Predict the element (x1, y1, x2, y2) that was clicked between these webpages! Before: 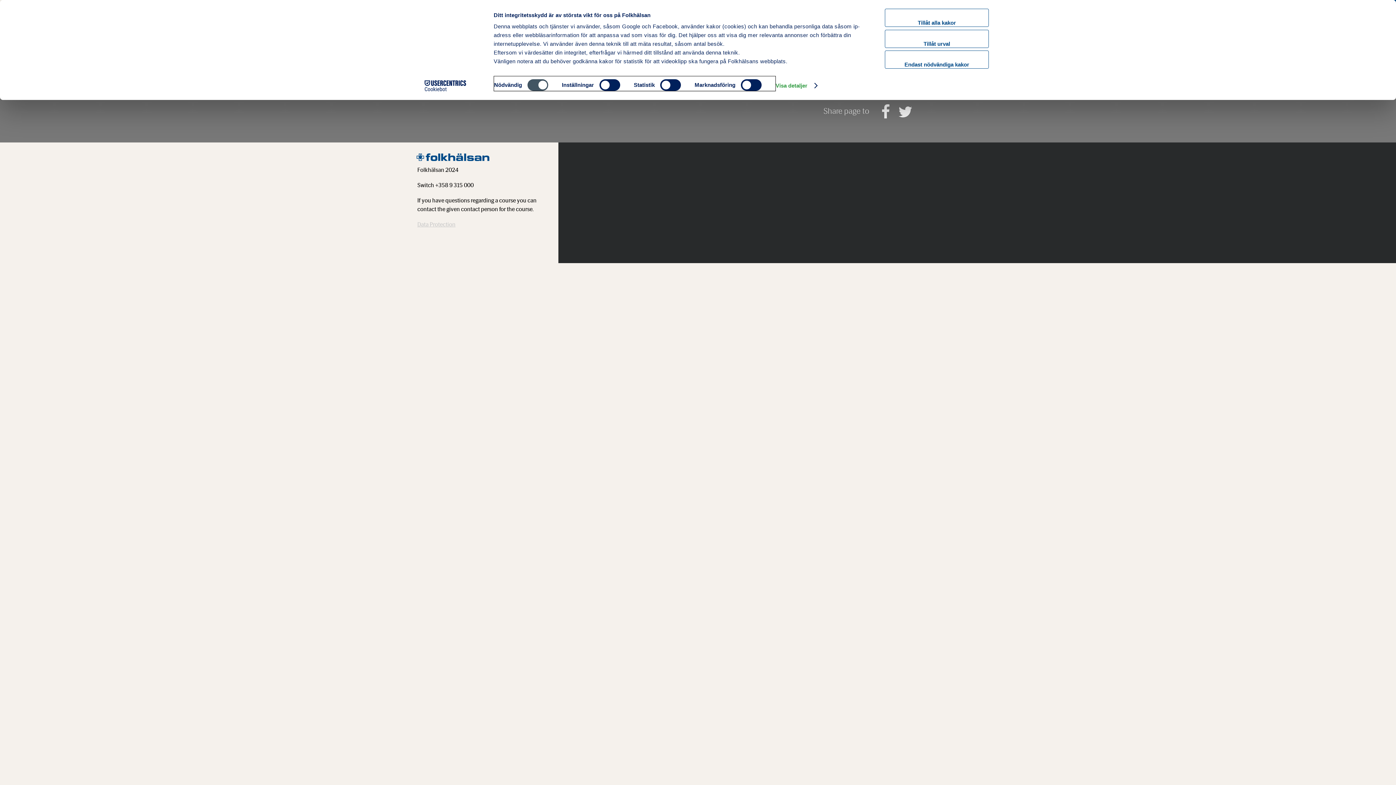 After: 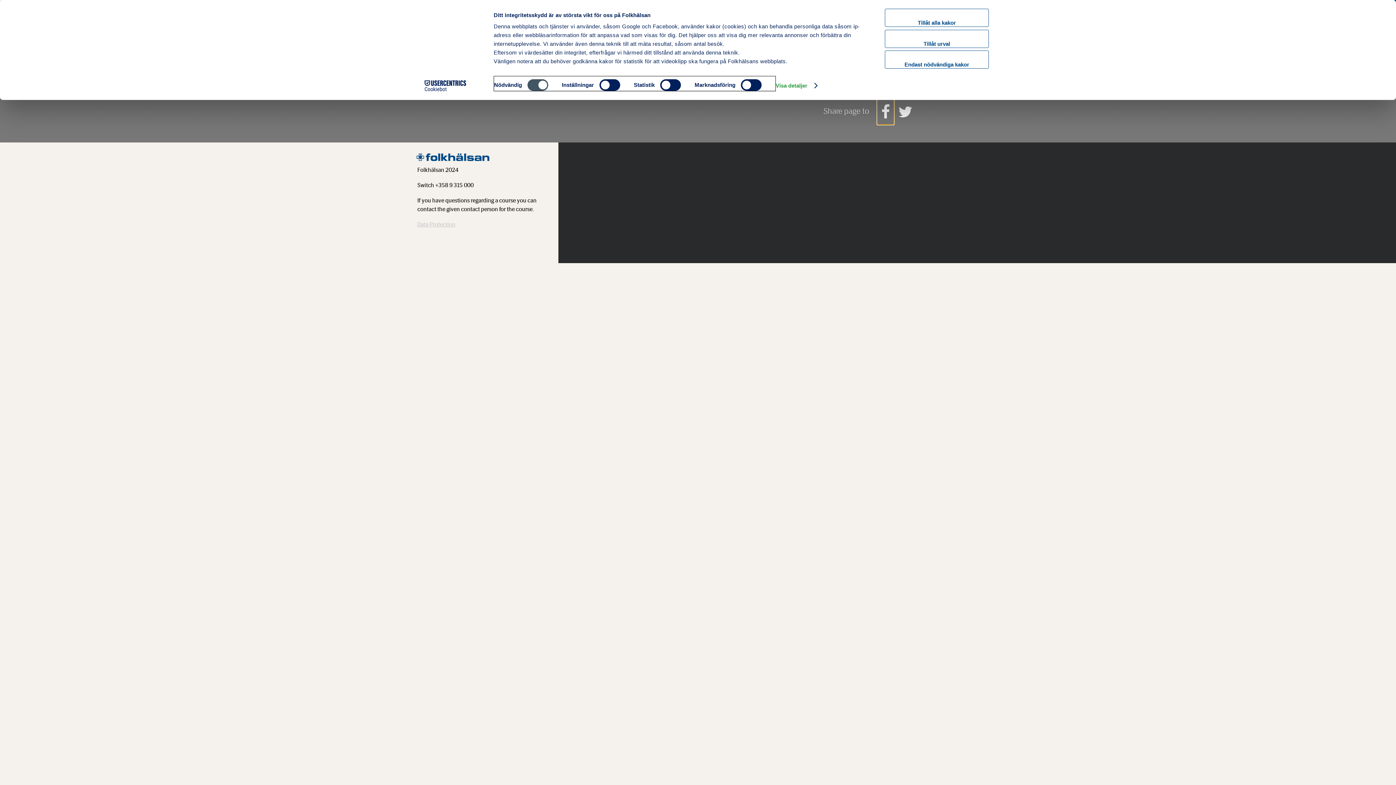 Action: bbox: (877, 99, 893, 124)